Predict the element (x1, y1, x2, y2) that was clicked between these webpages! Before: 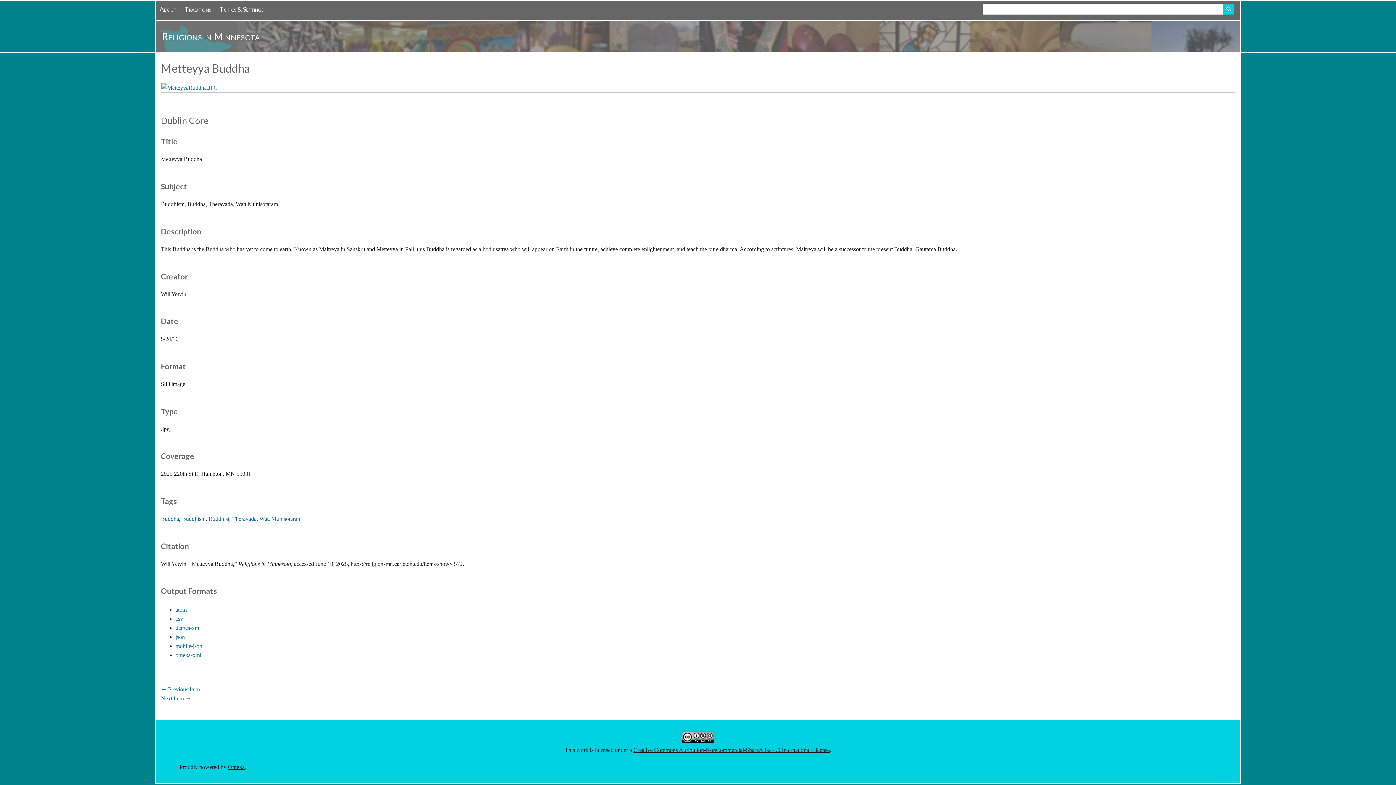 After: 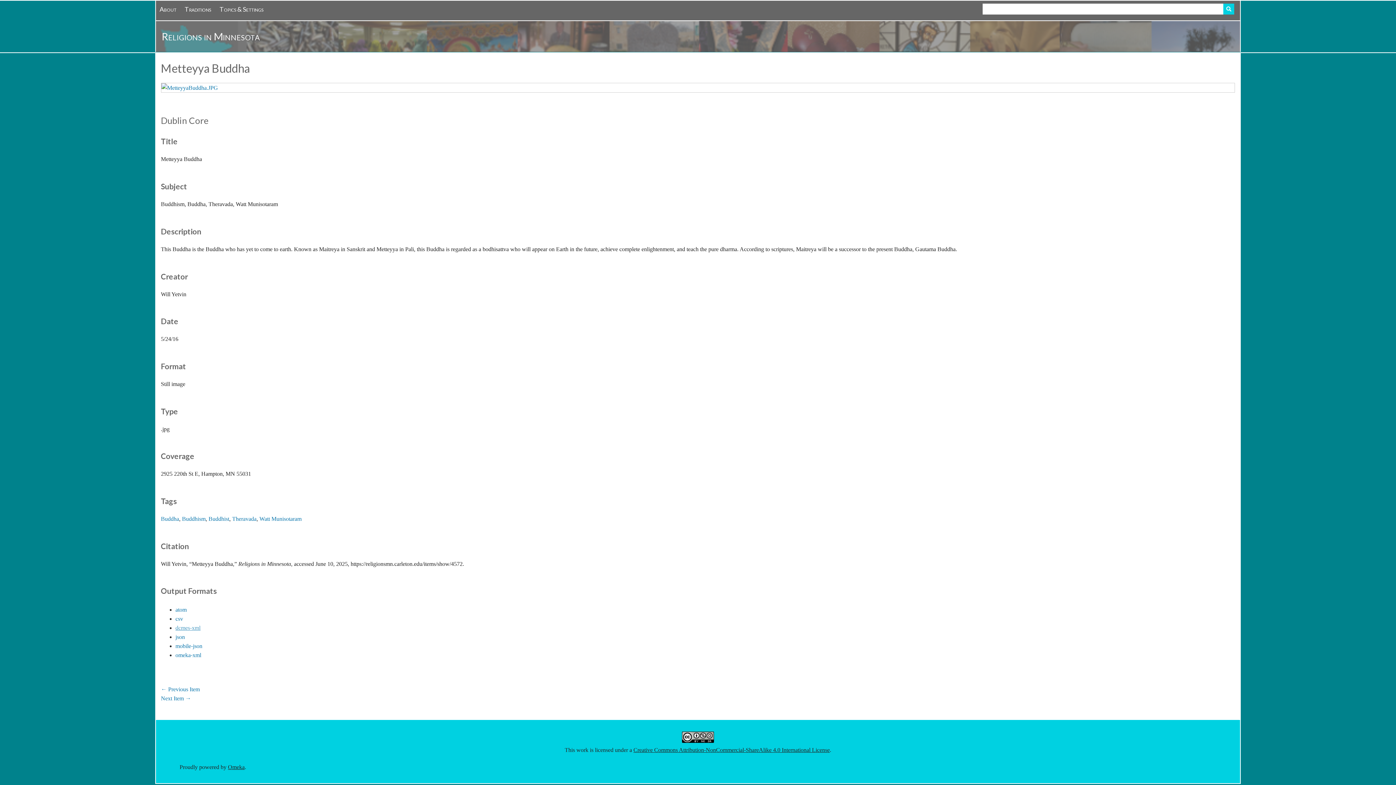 Action: label: dcmes-xml bbox: (175, 625, 200, 631)